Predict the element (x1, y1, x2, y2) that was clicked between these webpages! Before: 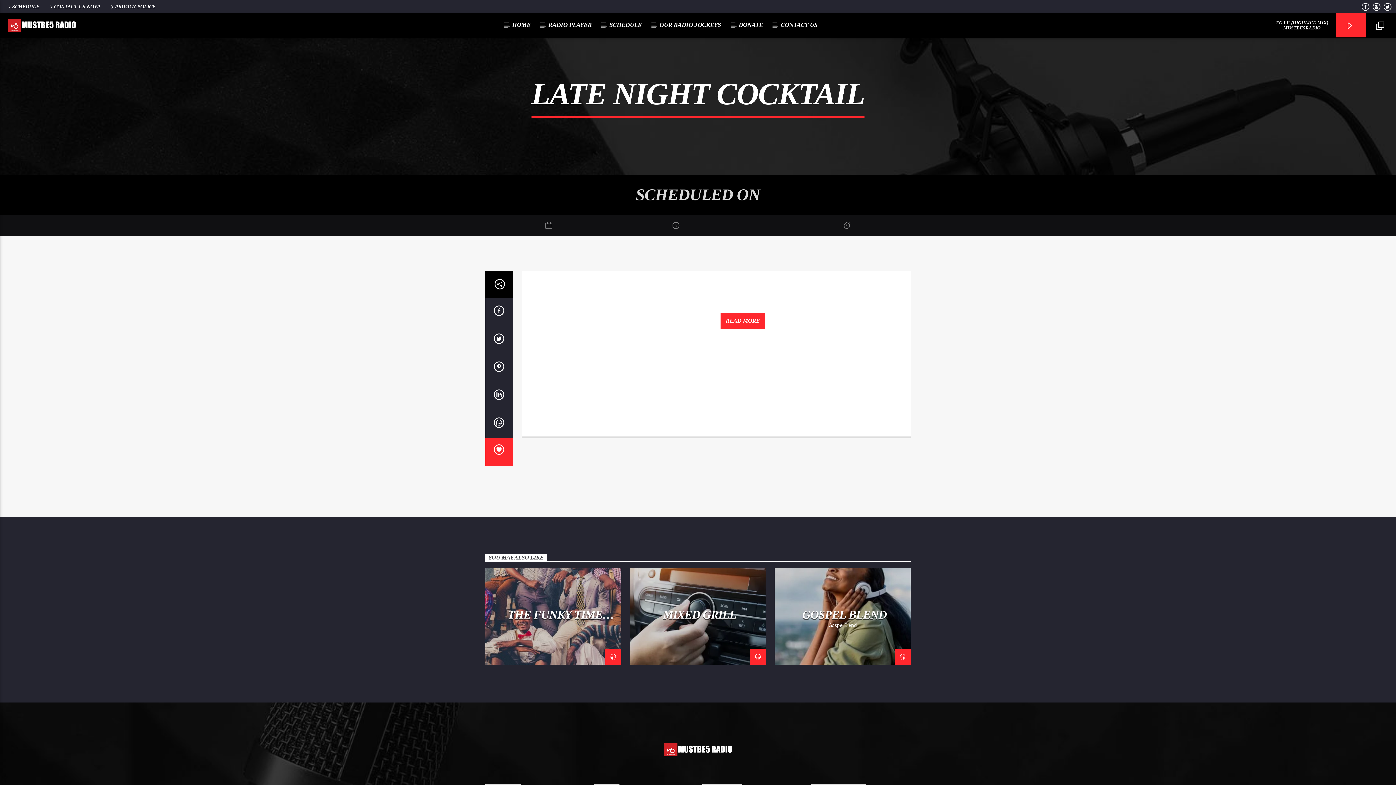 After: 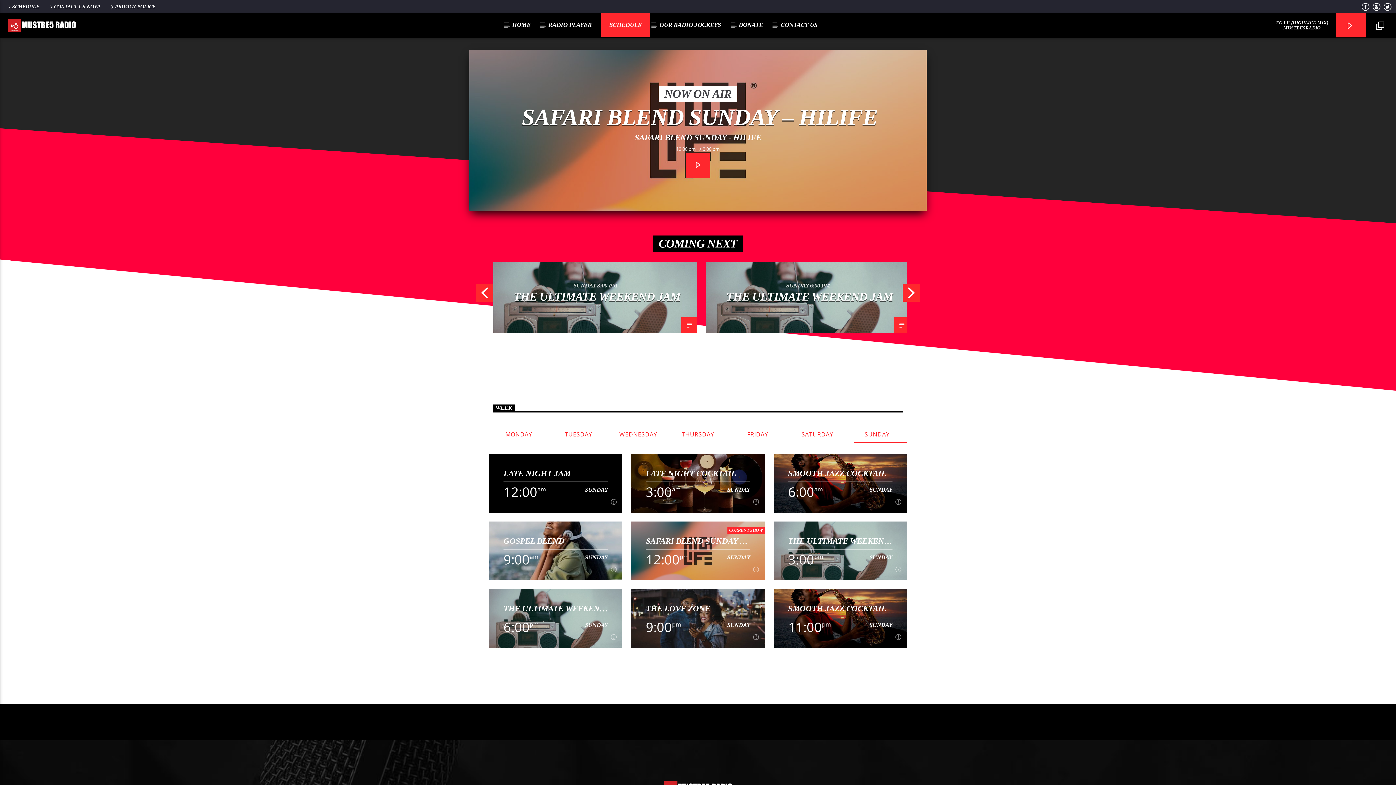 Action: label: SCHEDULE bbox: (601, 13, 650, 36)